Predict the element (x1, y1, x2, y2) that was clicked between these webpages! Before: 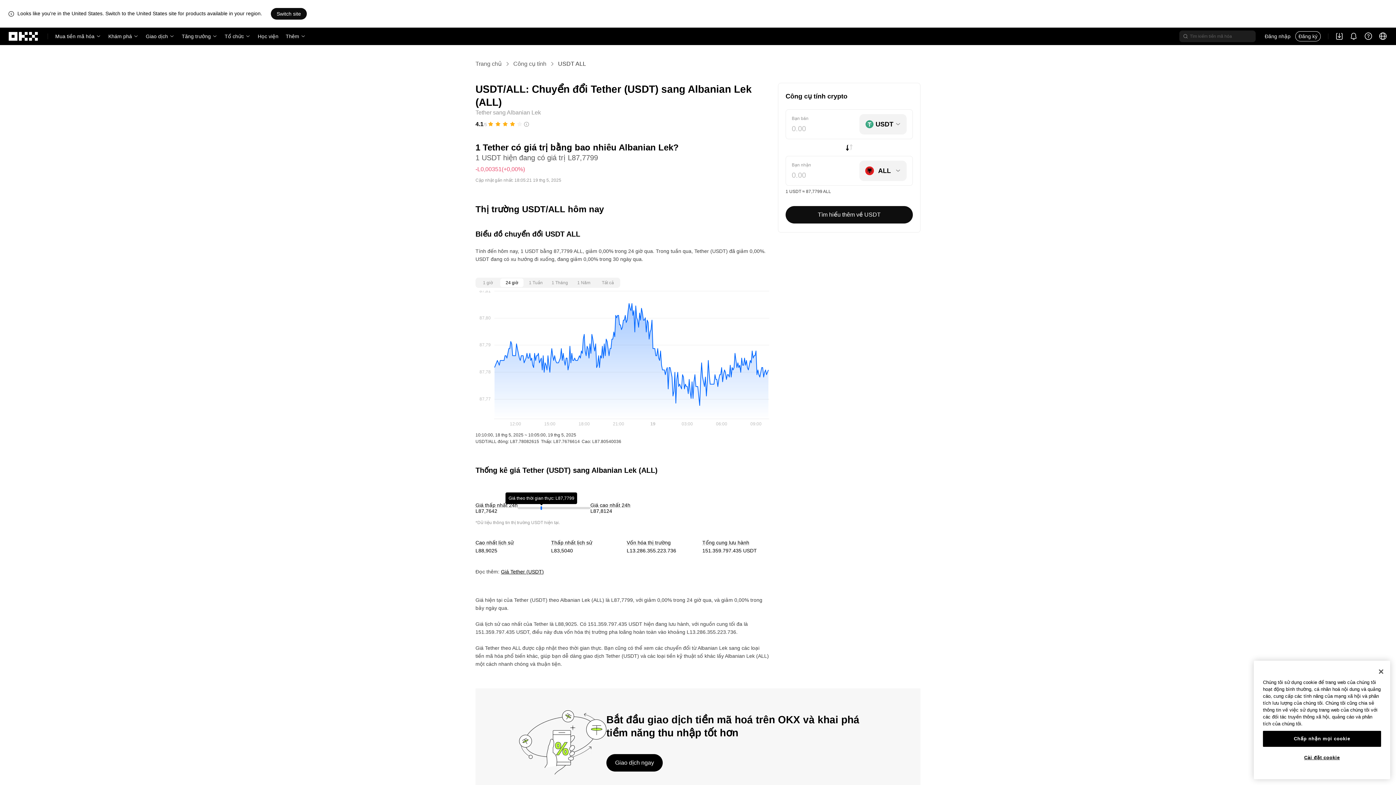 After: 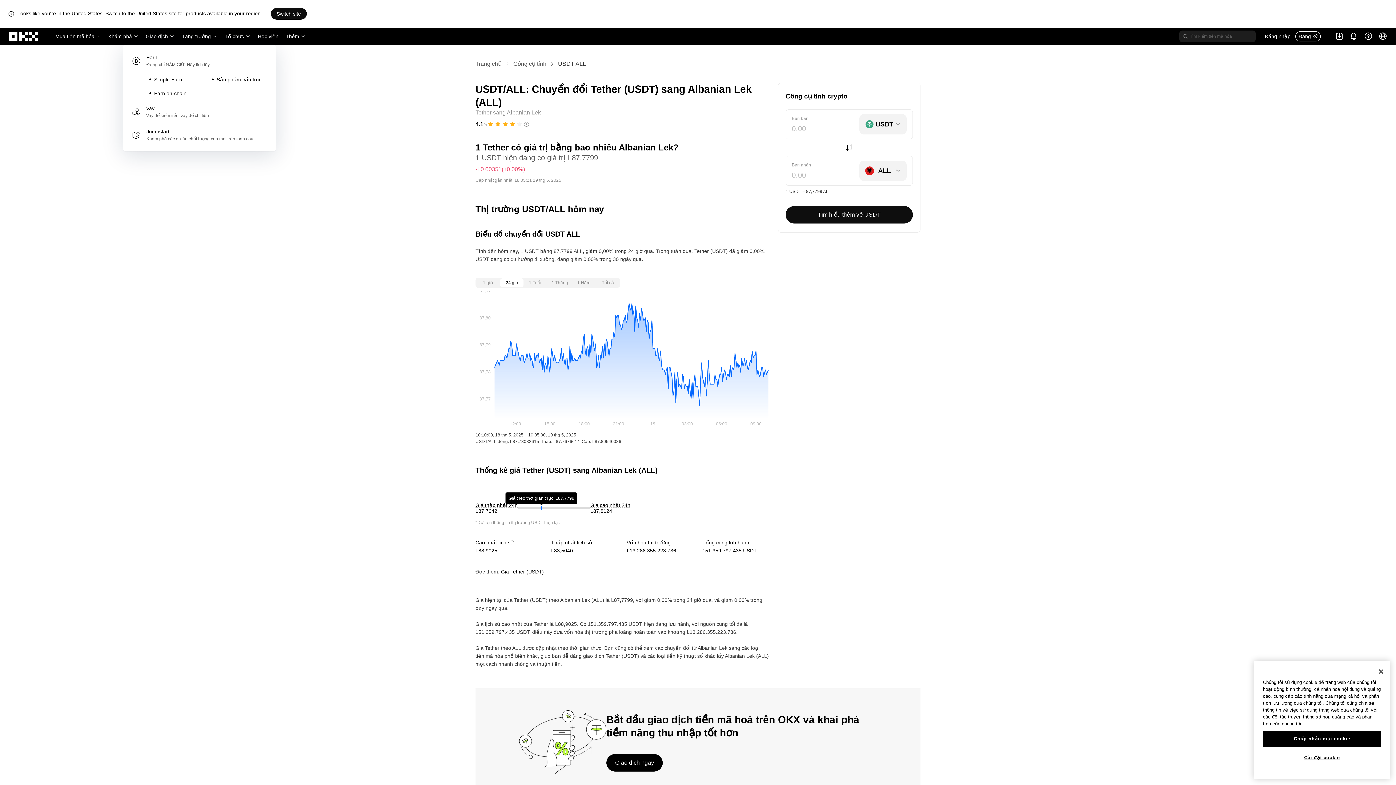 Action: bbox: (181, 27, 217, 45) label: Tăng trưởng